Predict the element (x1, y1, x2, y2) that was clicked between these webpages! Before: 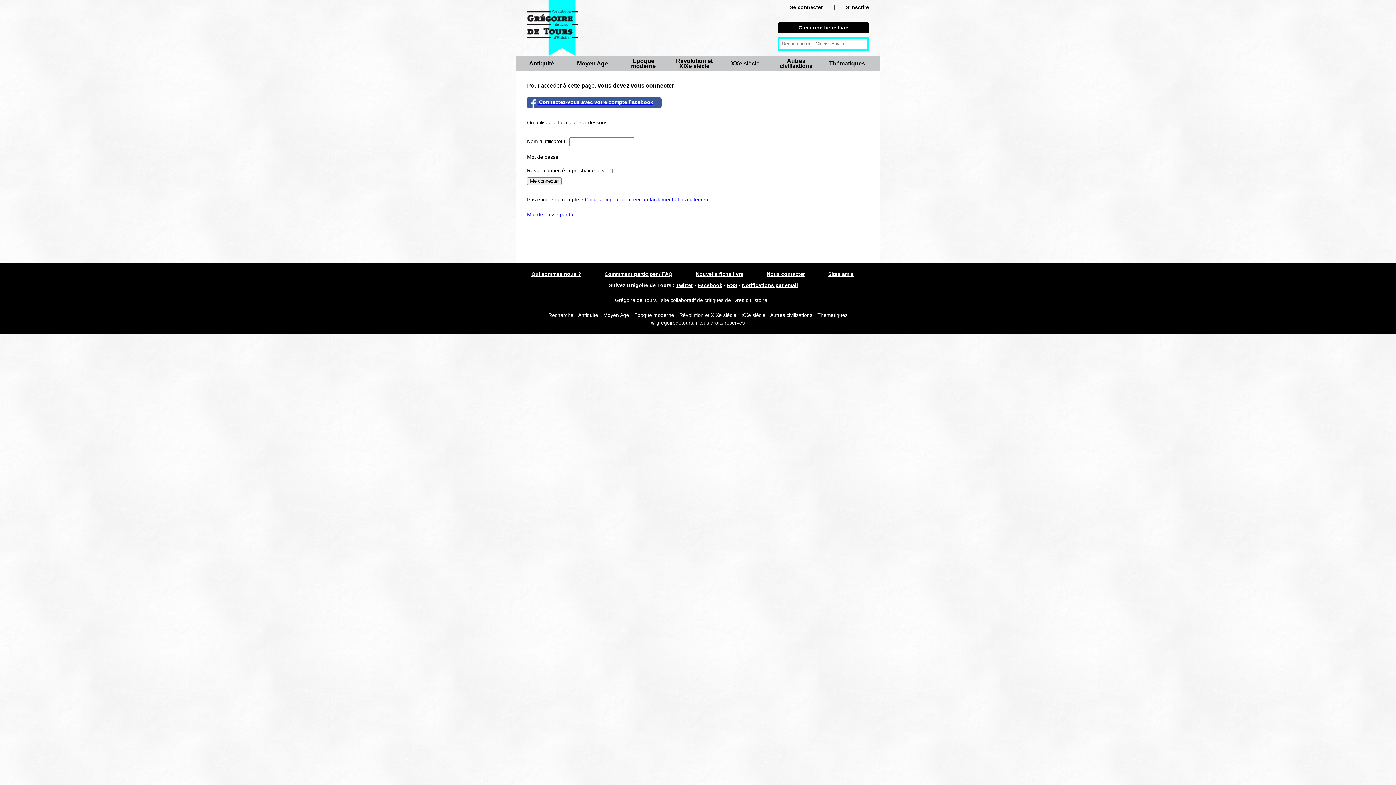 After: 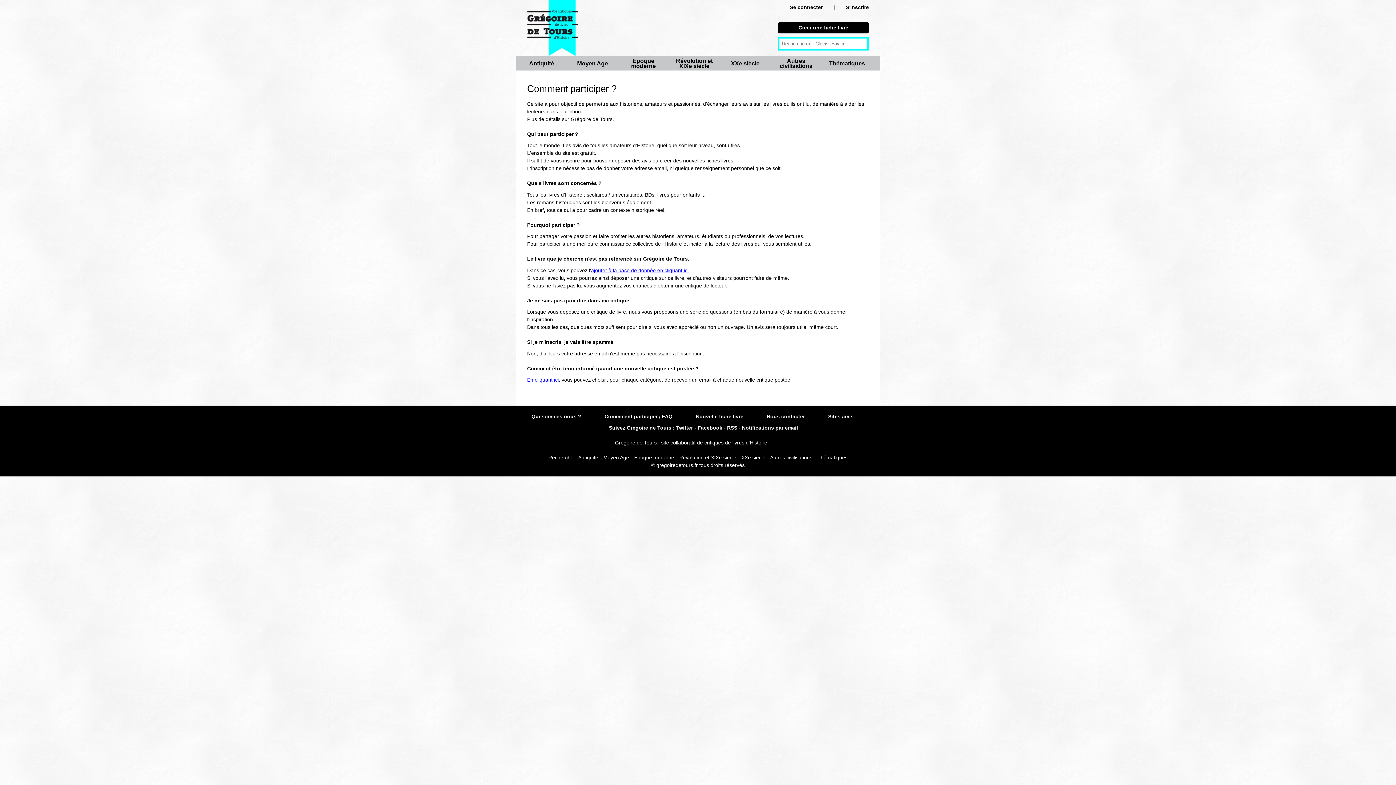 Action: bbox: (604, 271, 672, 277) label: Commment participer / FAQ